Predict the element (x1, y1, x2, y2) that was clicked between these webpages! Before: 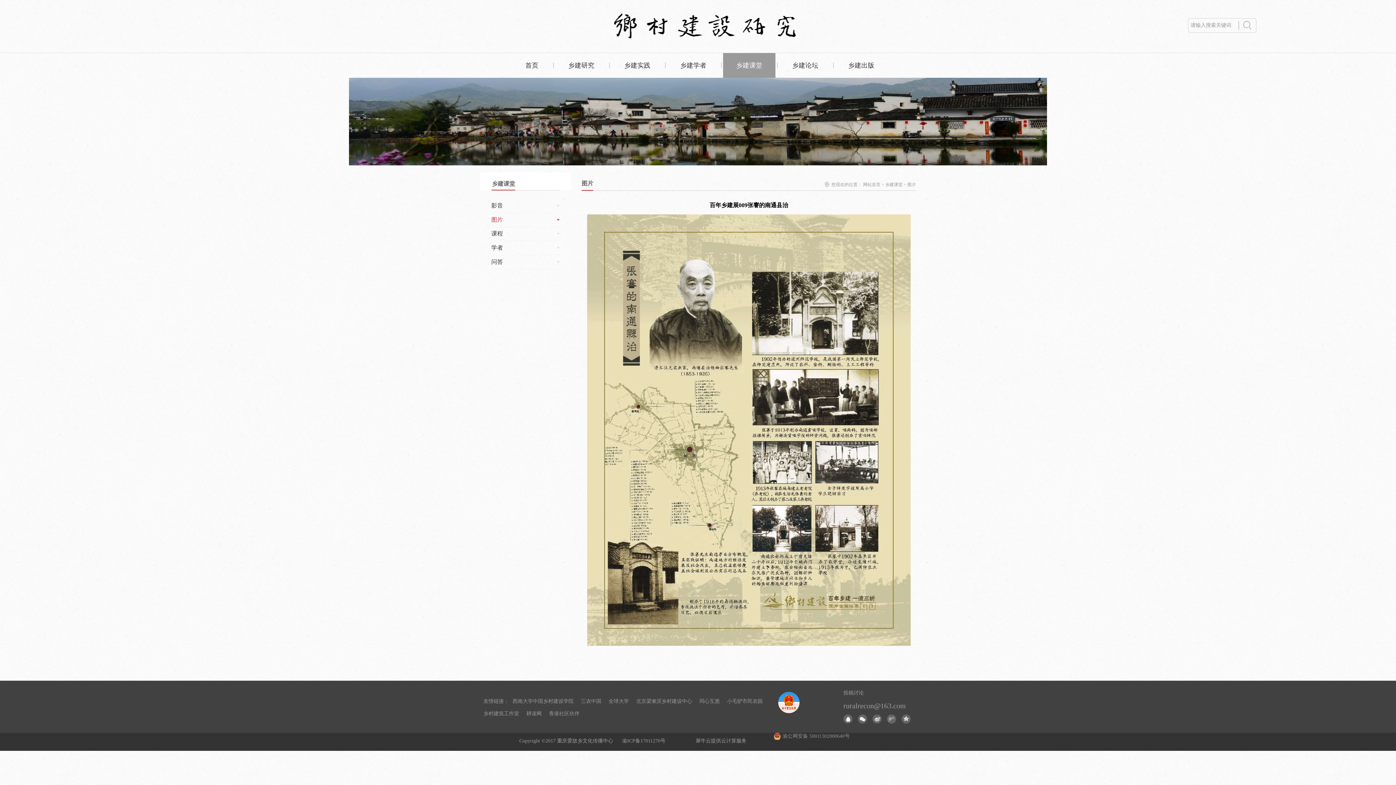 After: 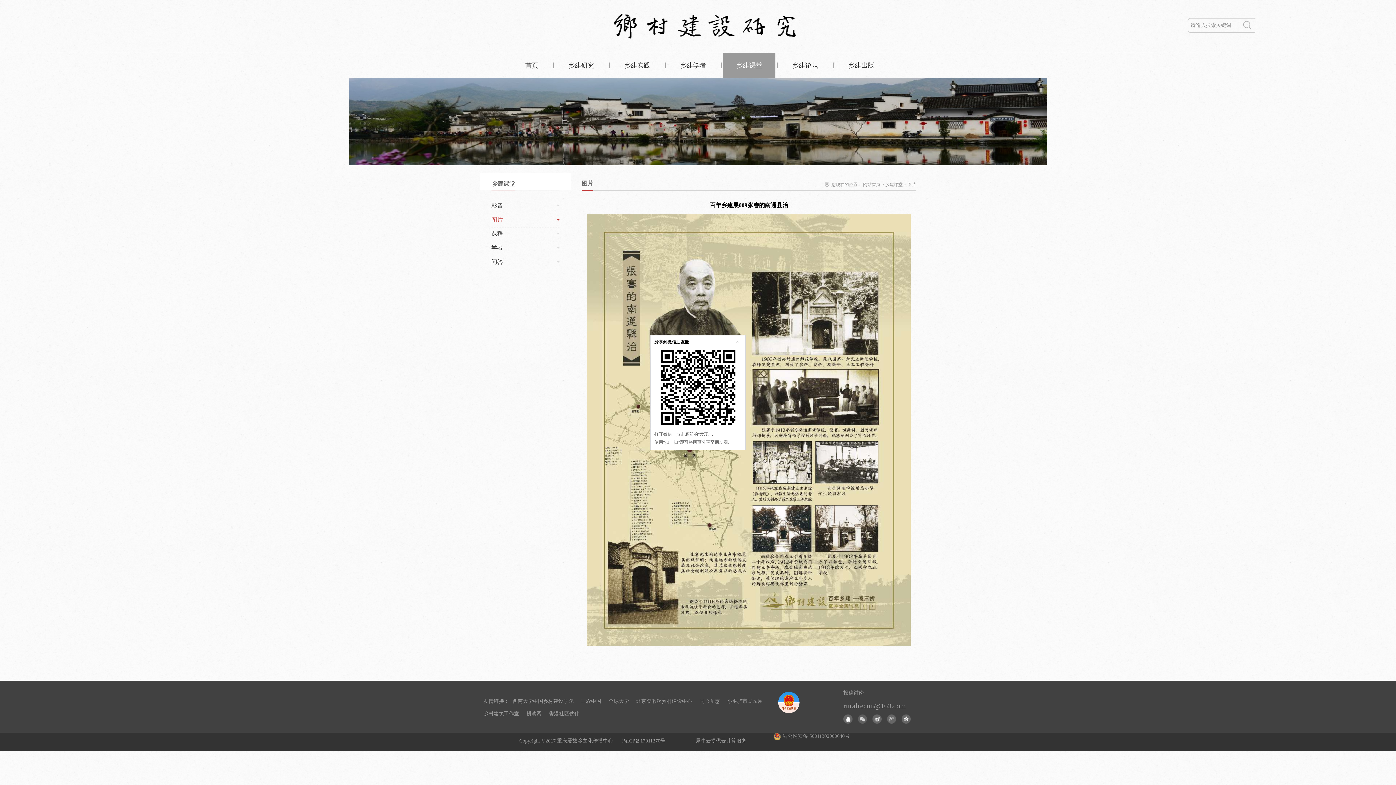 Action: bbox: (858, 714, 867, 724)